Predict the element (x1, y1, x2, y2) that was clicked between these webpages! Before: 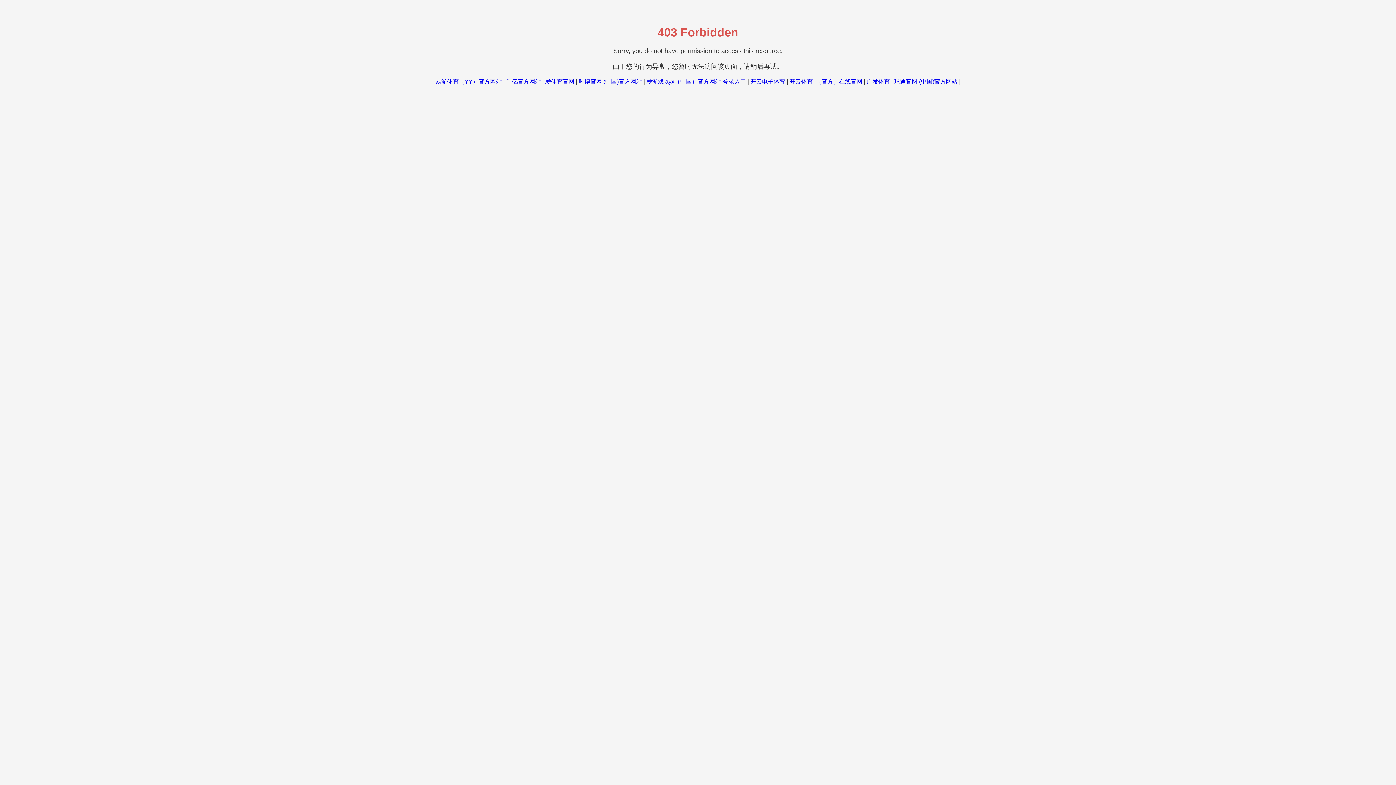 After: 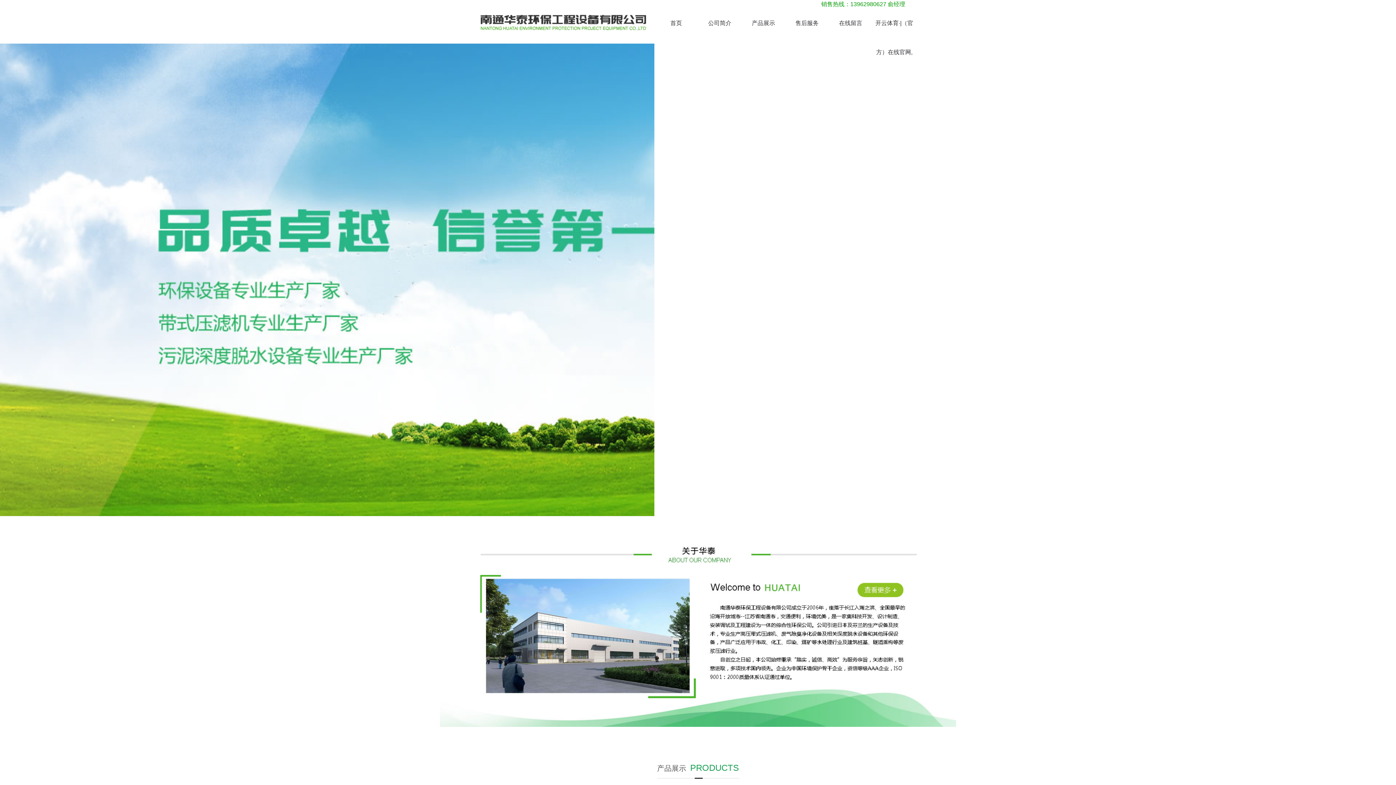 Action: label: 开云体育·|（官方）在线官网 bbox: (789, 78, 862, 84)